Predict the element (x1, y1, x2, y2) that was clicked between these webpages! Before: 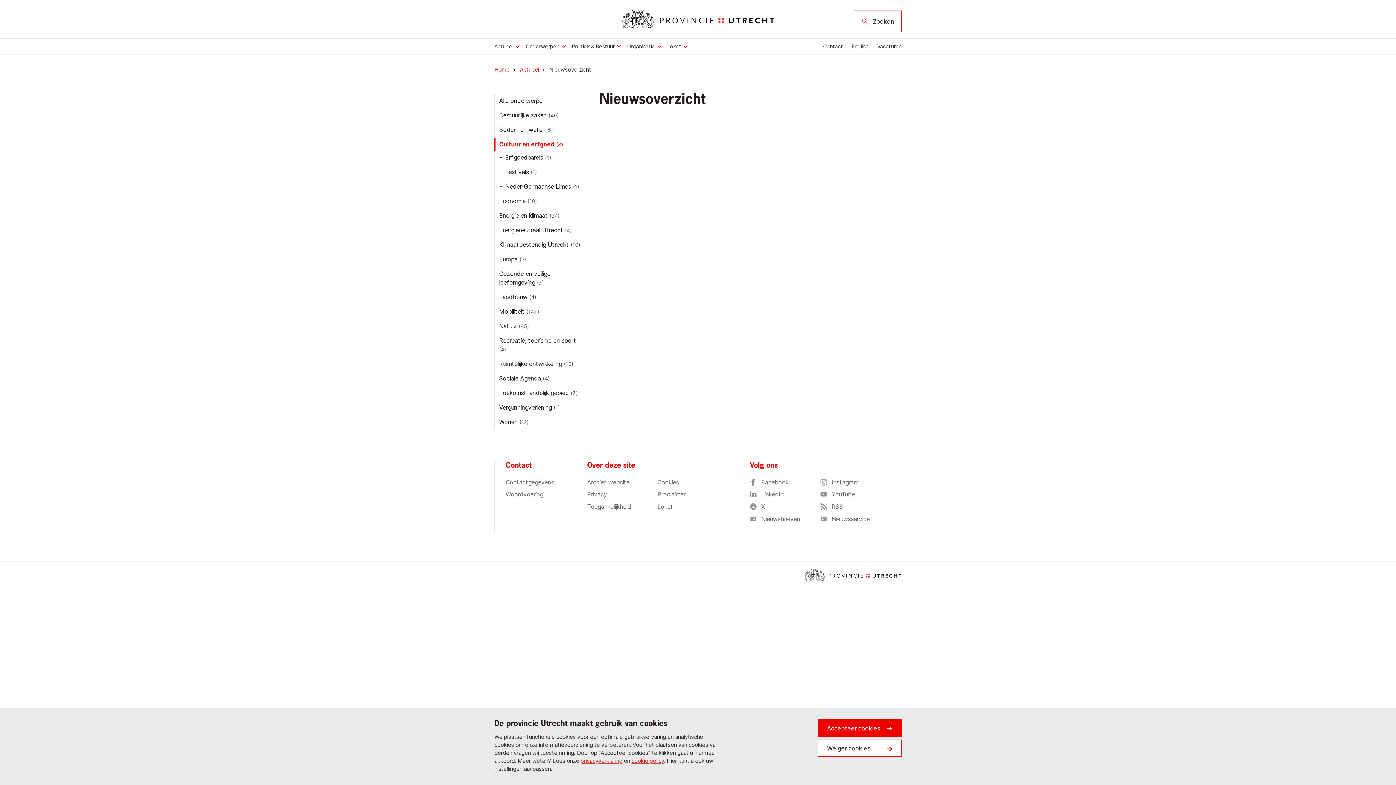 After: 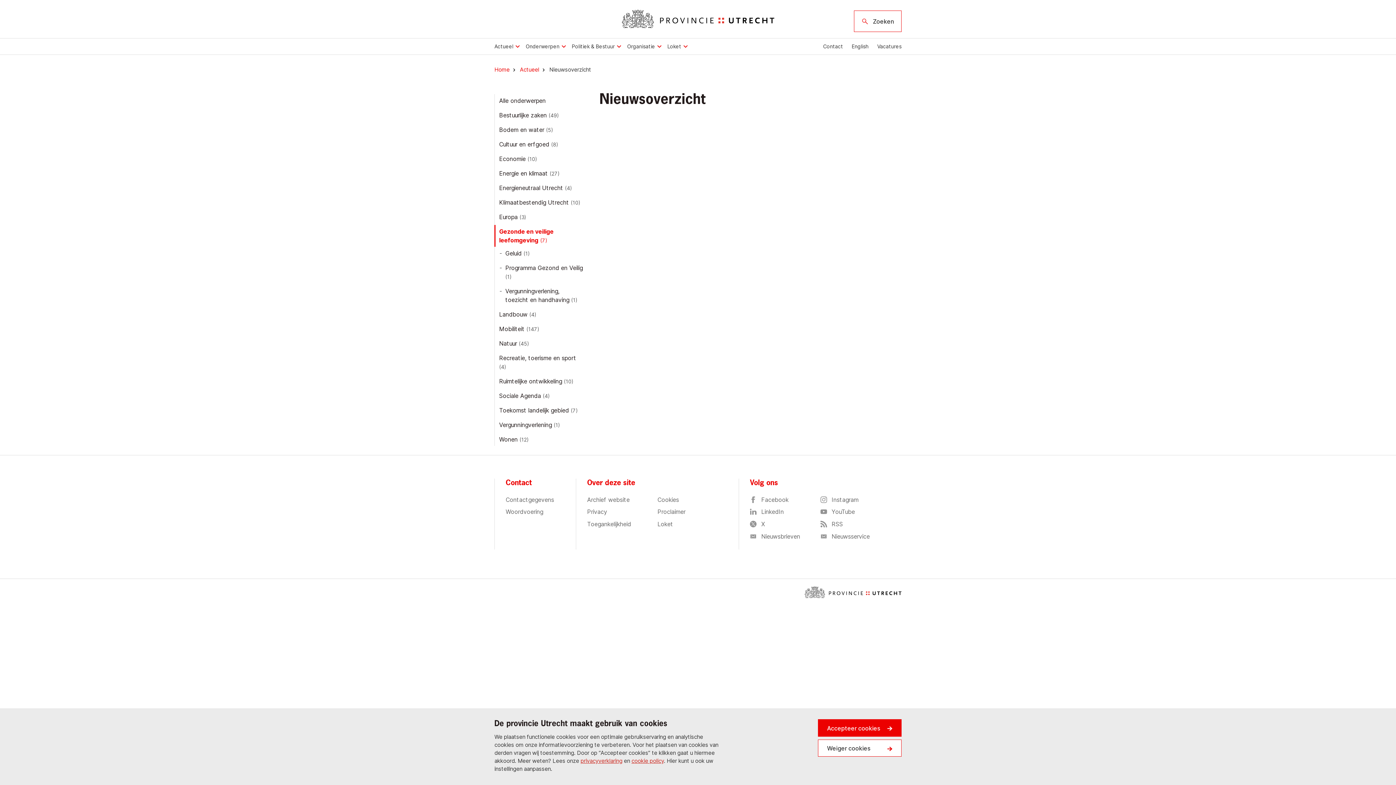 Action: label: Gezonde en veilige leefomgeving (7) bbox: (494, 267, 588, 289)